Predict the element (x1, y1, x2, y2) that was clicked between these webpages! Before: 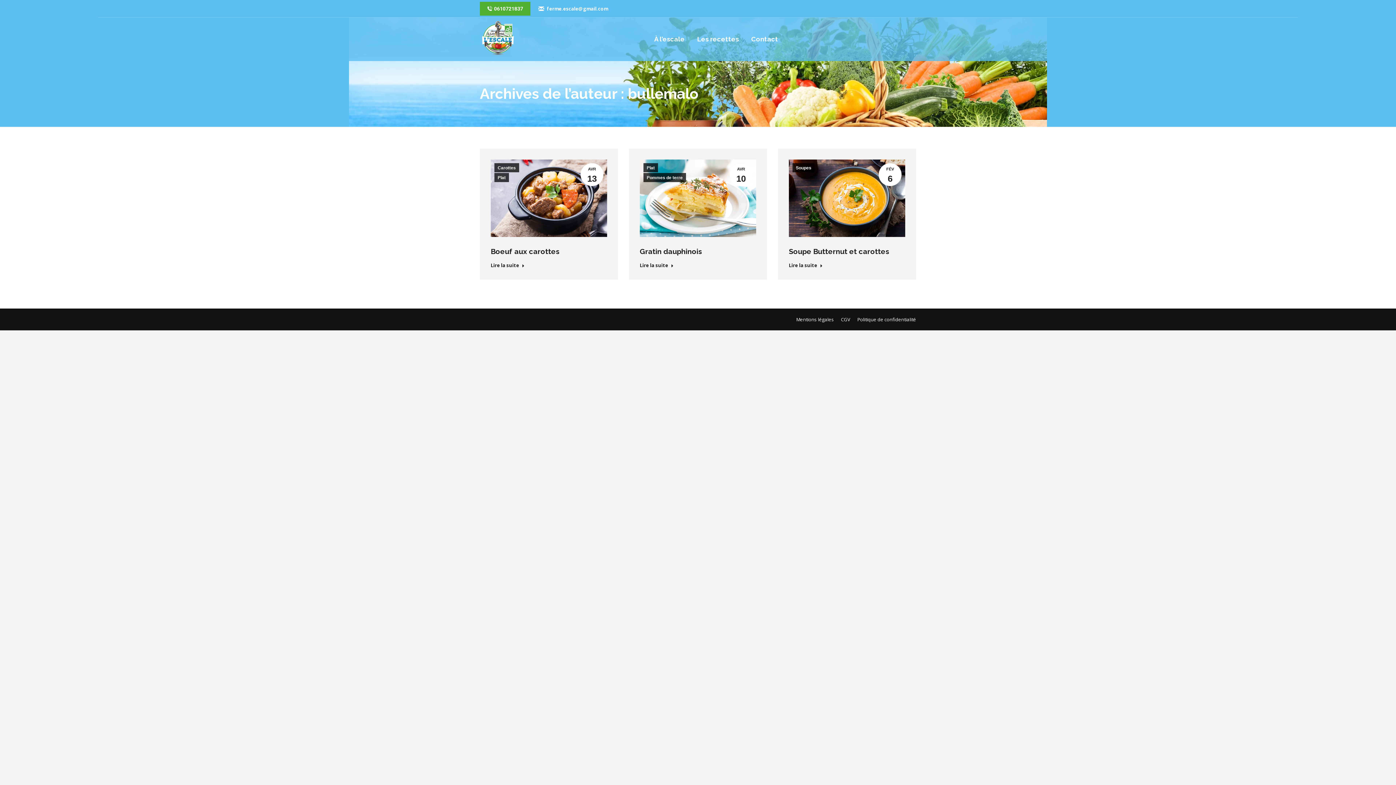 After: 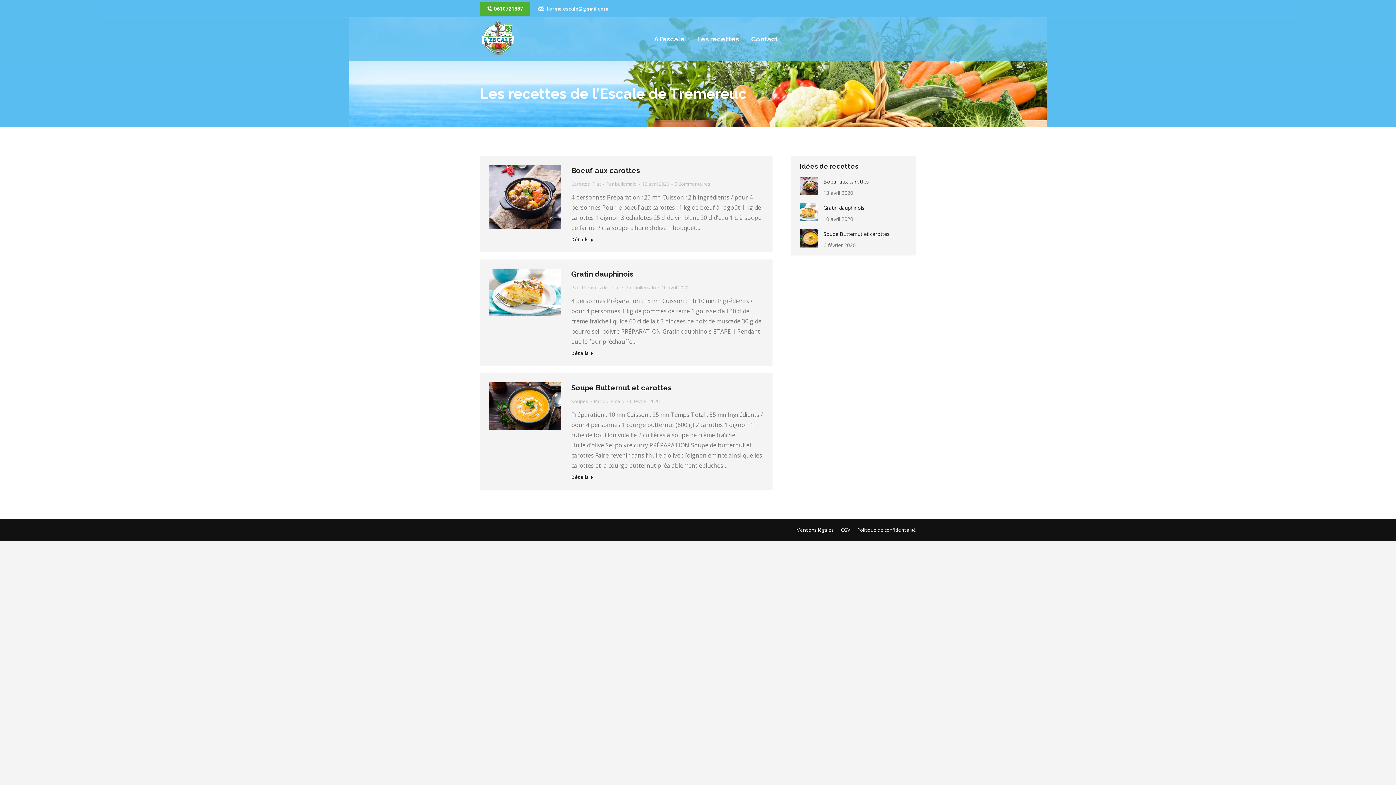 Action: bbox: (697, 22, 739, 55) label: Les recettes